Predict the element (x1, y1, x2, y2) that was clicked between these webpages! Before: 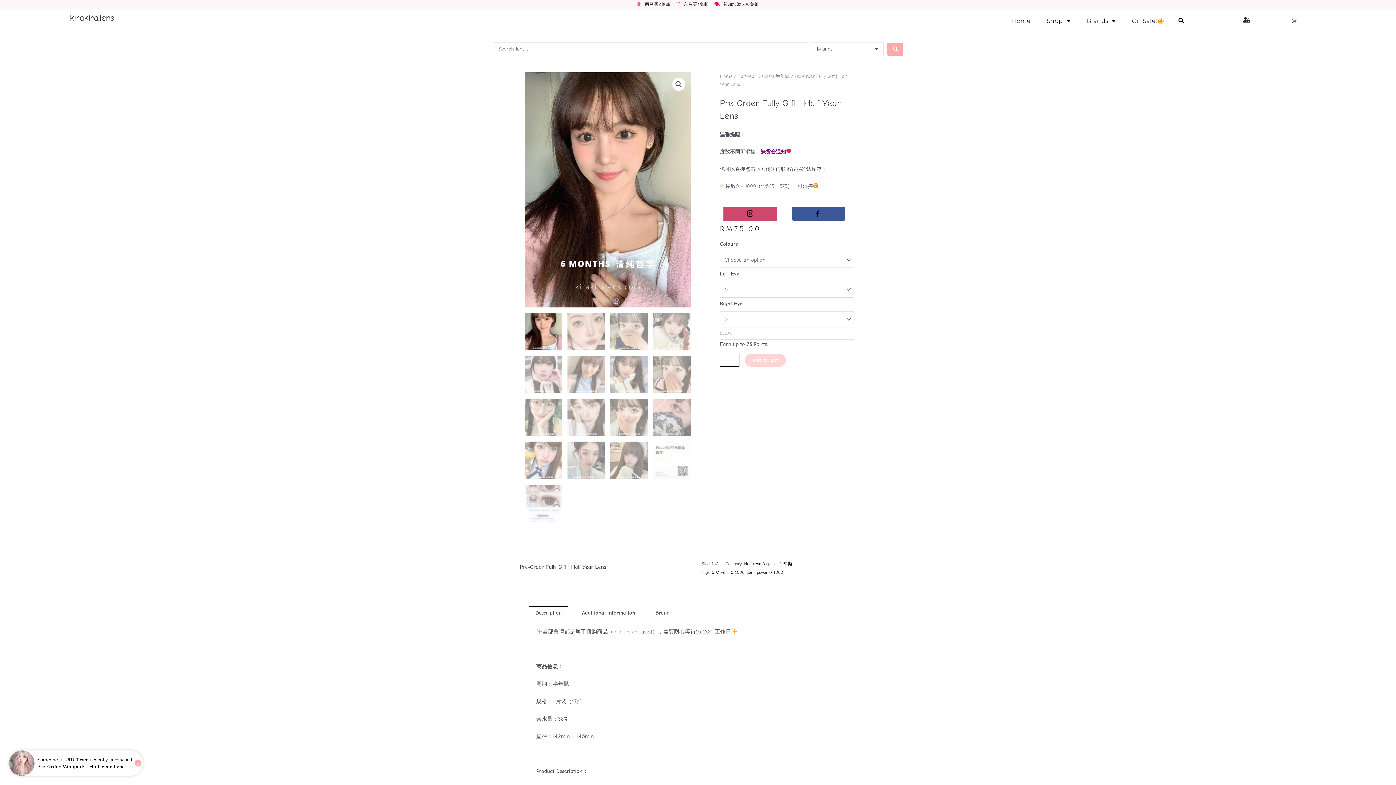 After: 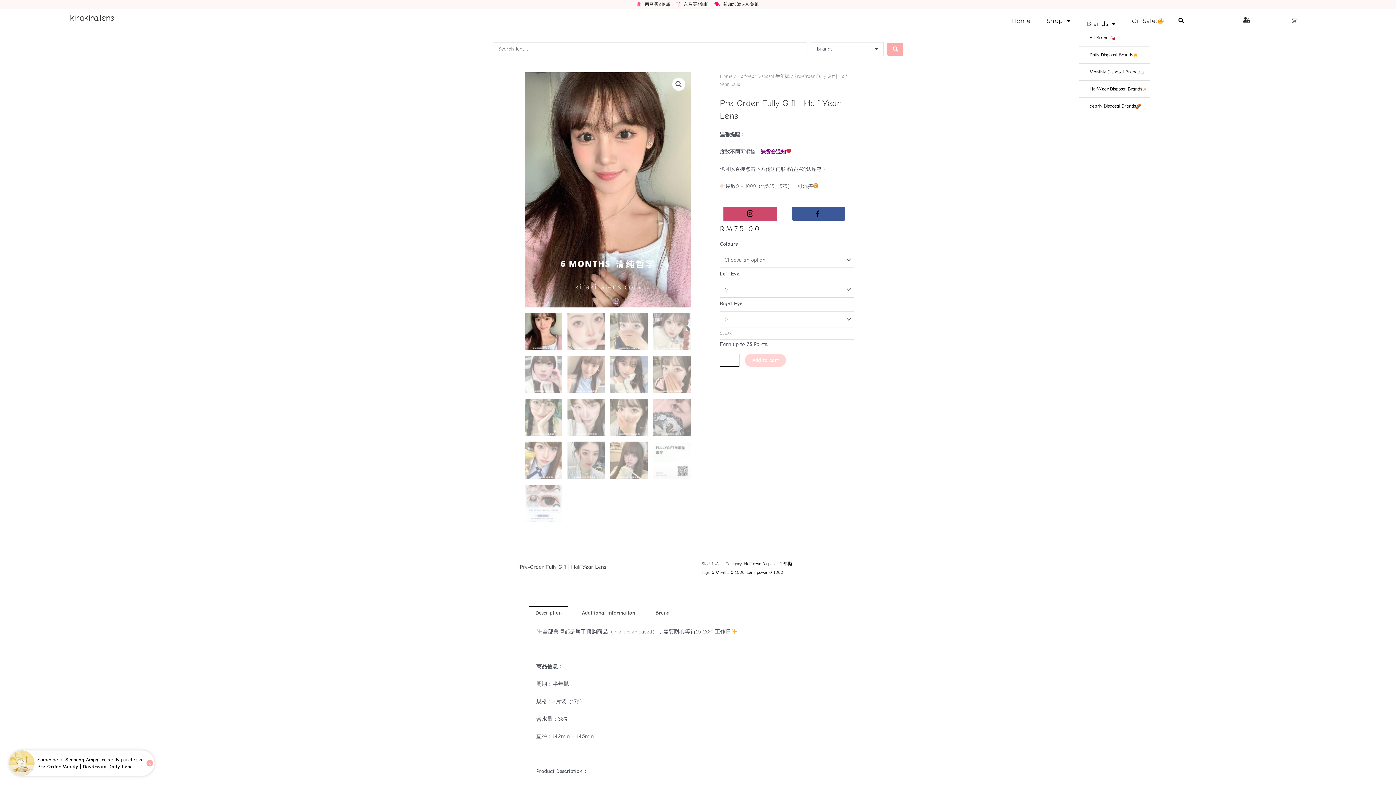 Action: bbox: (1079, 12, 1123, 29) label: Brands